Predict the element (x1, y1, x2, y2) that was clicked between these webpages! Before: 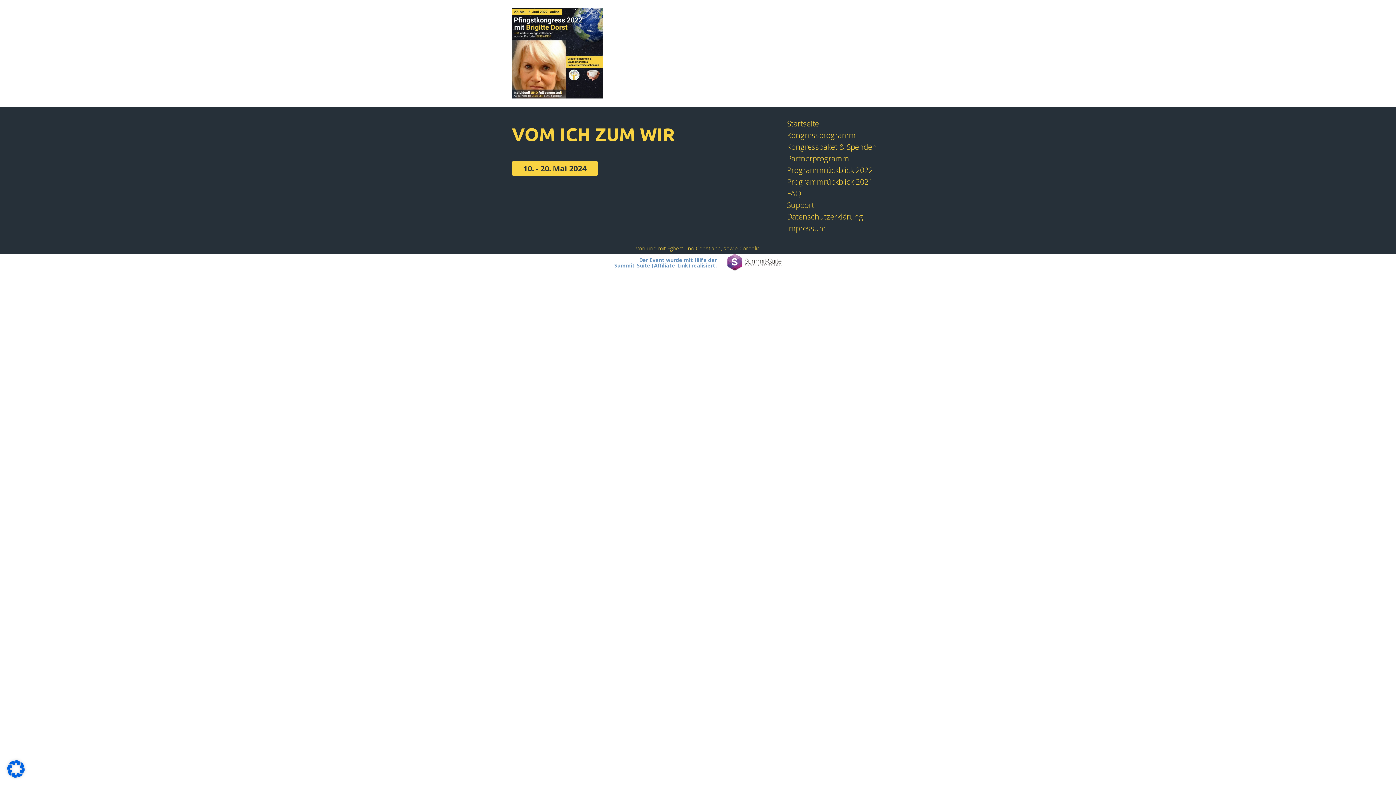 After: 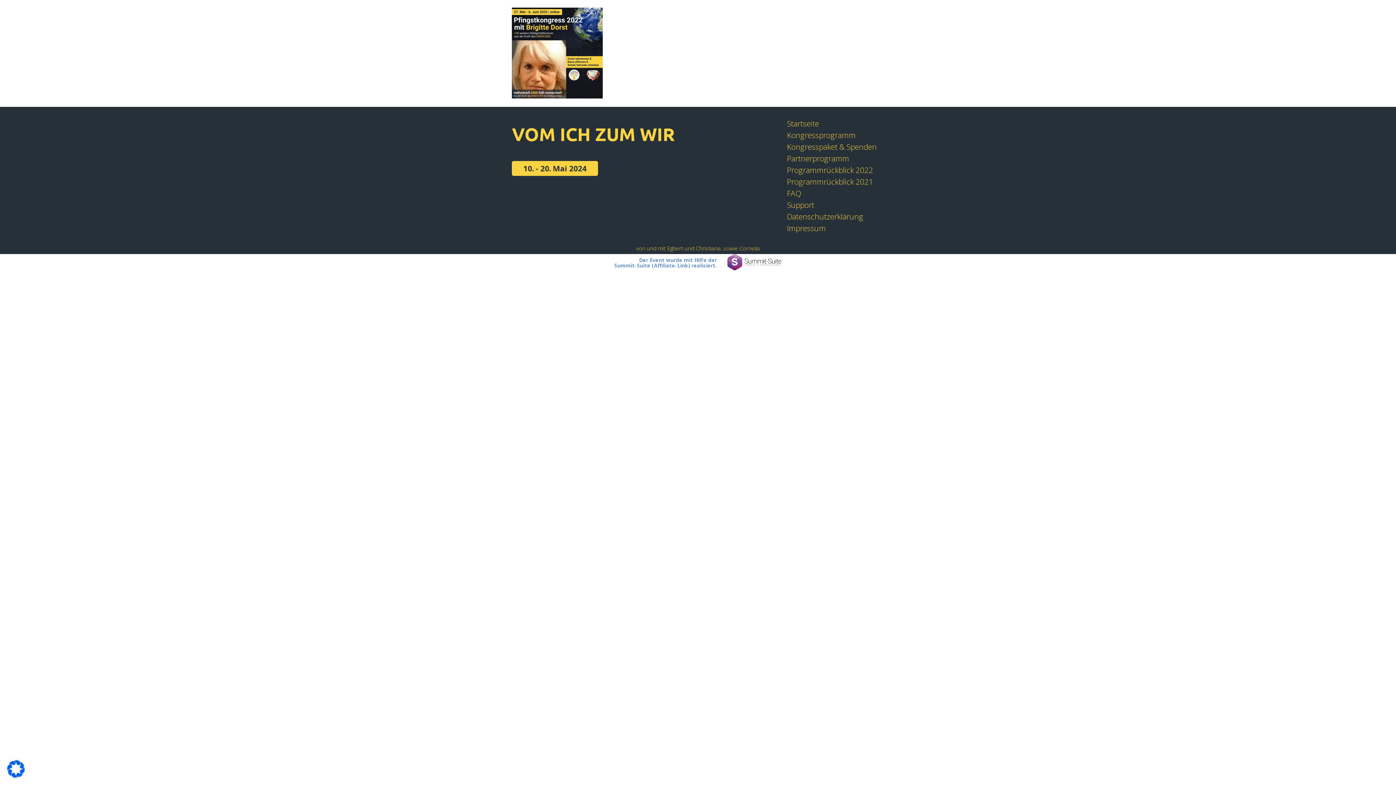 Action: bbox: (727, 254, 781, 271)